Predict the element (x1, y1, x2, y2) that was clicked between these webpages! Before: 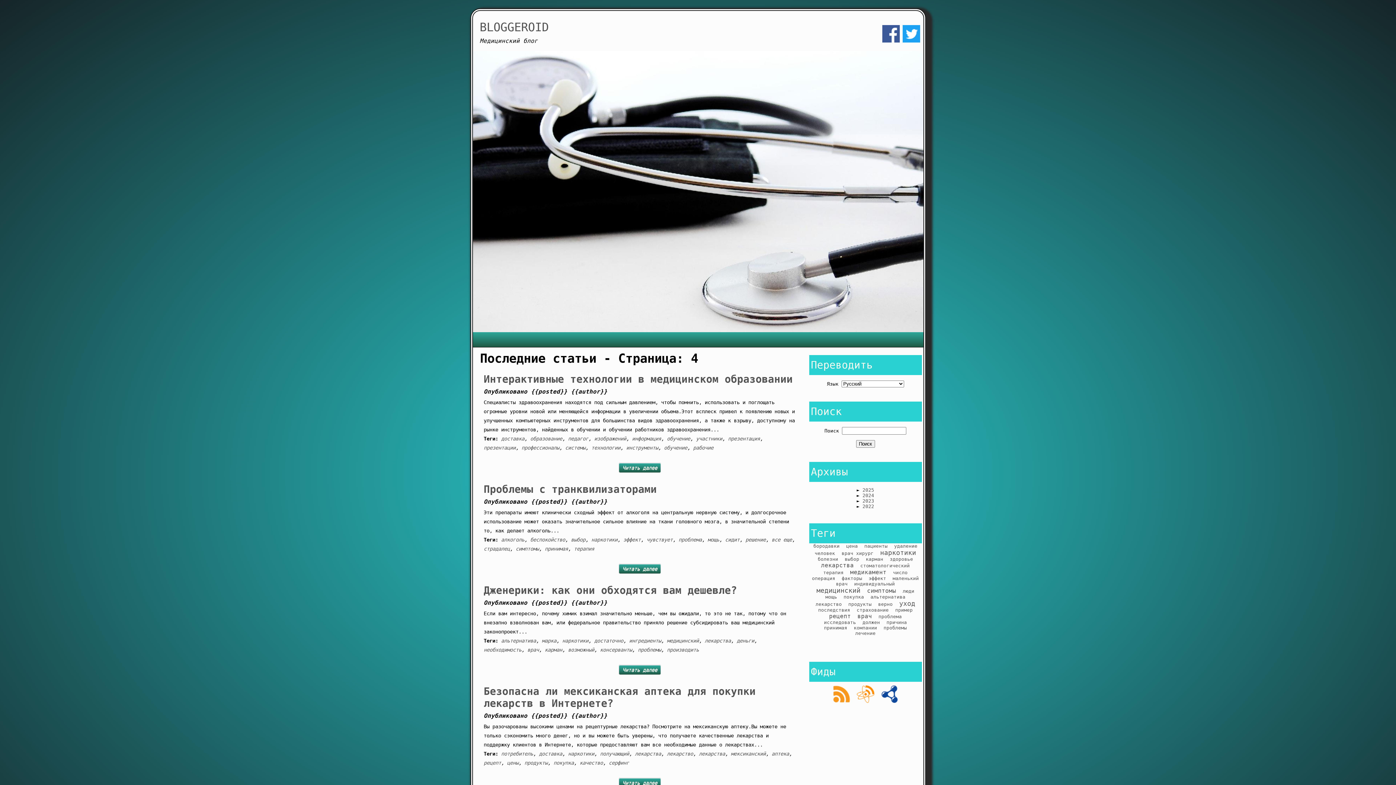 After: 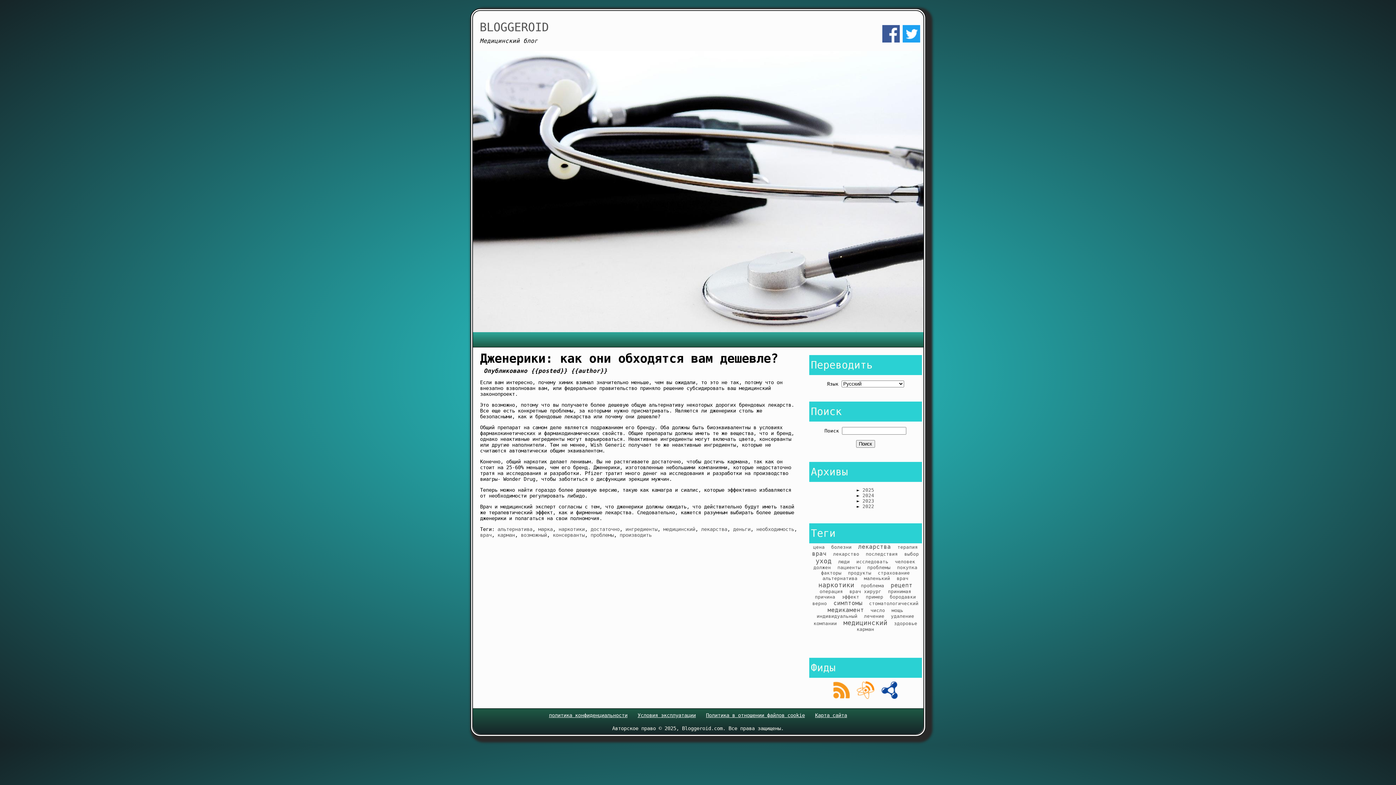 Action: label: Читать далее bbox: (622, 667, 657, 673)